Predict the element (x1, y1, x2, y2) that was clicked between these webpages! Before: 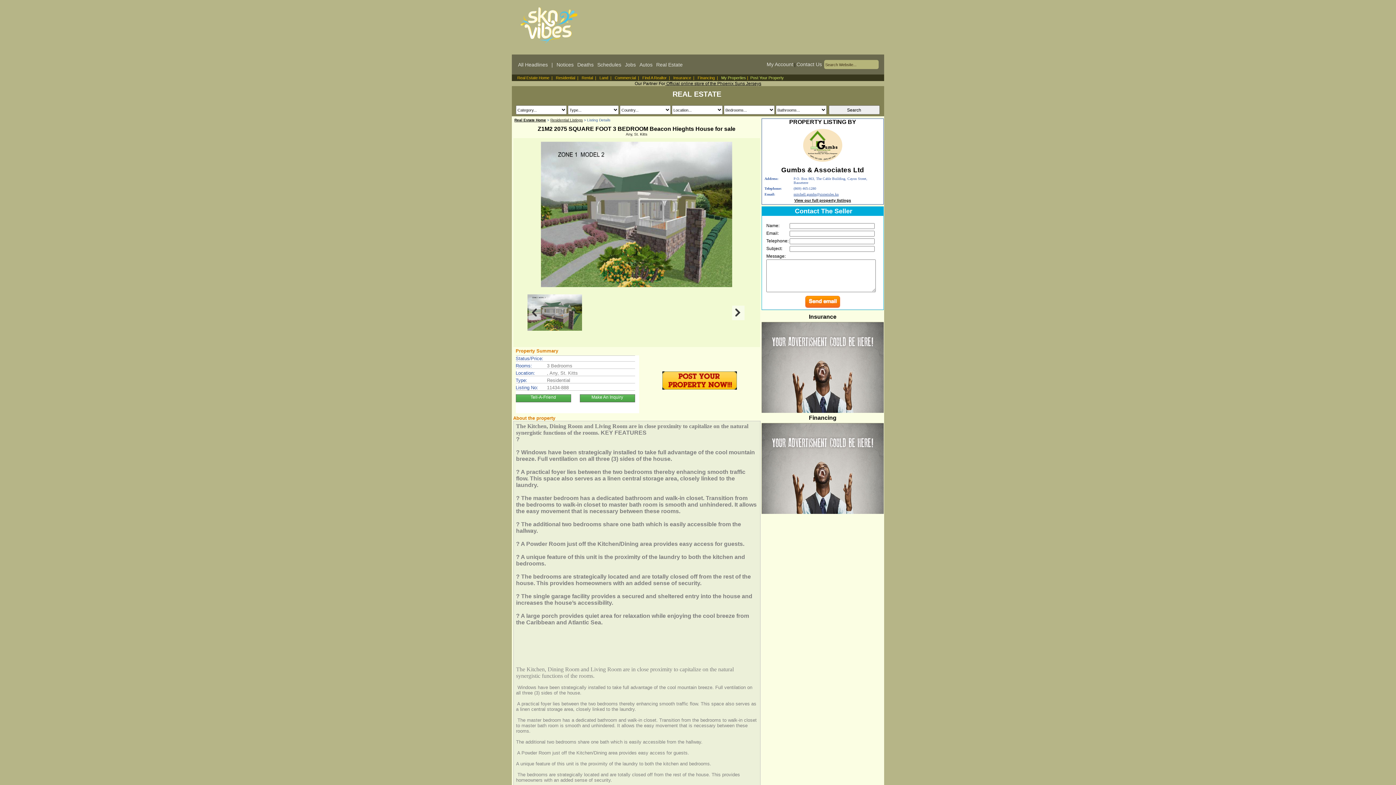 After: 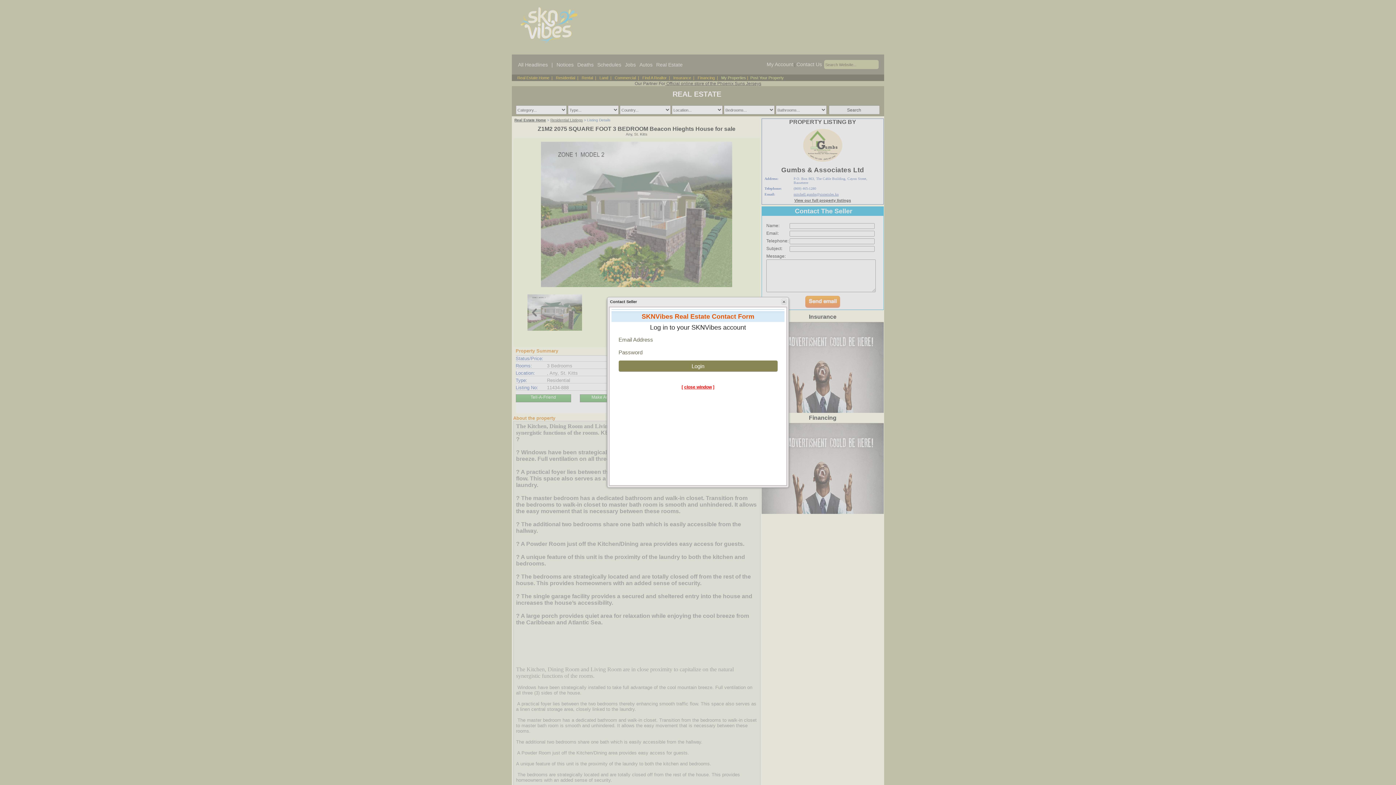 Action: label: mitchell.gumbs@sisterisles.kn bbox: (793, 191, 838, 196)